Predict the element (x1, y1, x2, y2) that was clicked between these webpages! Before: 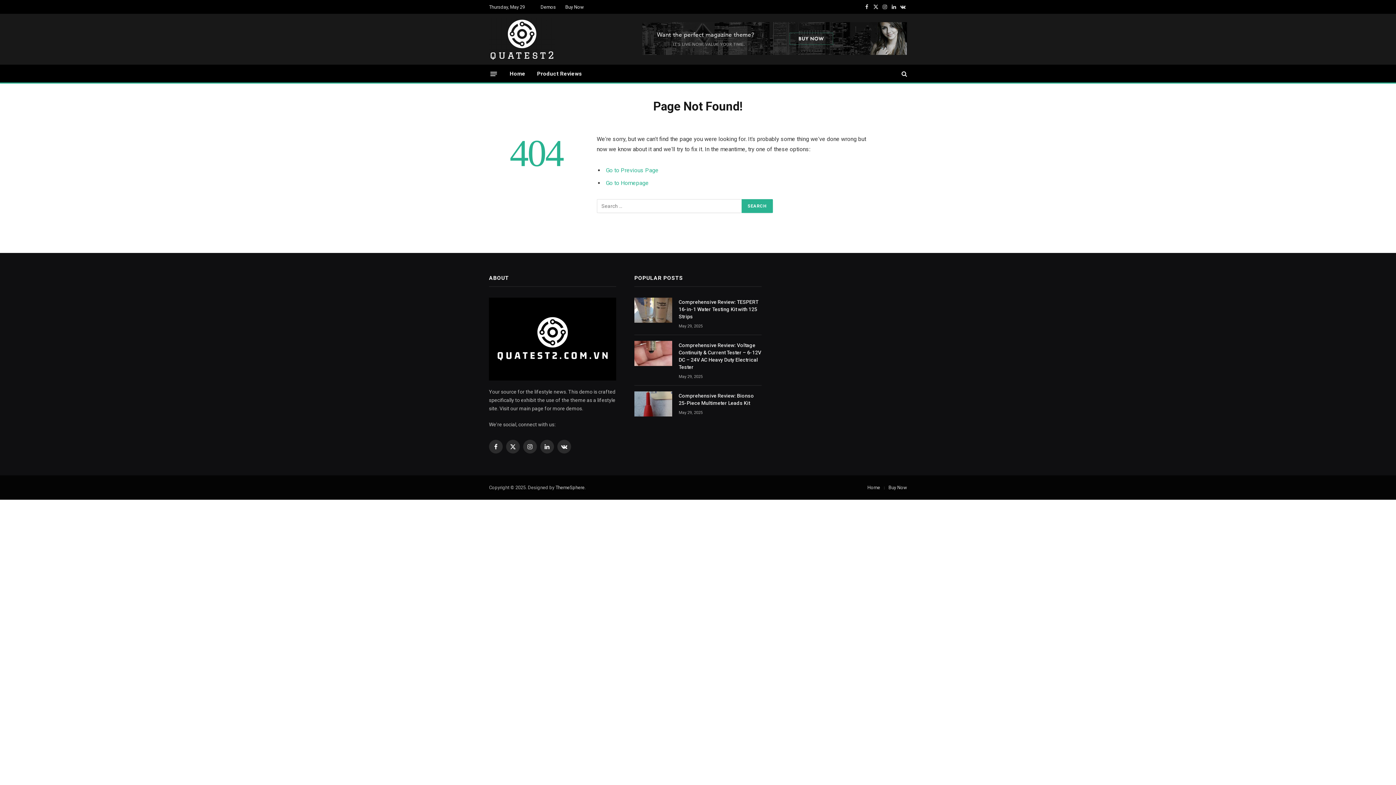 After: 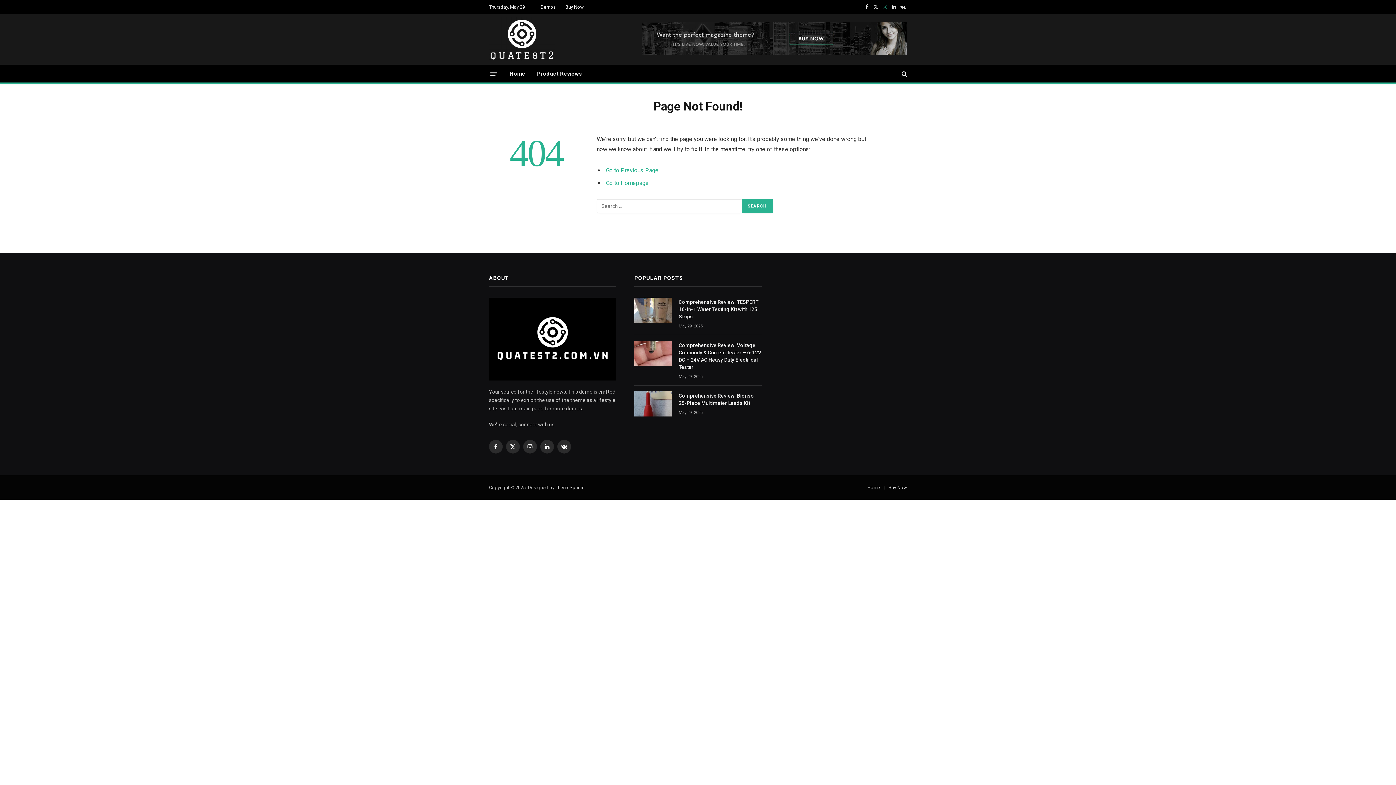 Action: label: Instagram bbox: (880, 0, 889, 13)